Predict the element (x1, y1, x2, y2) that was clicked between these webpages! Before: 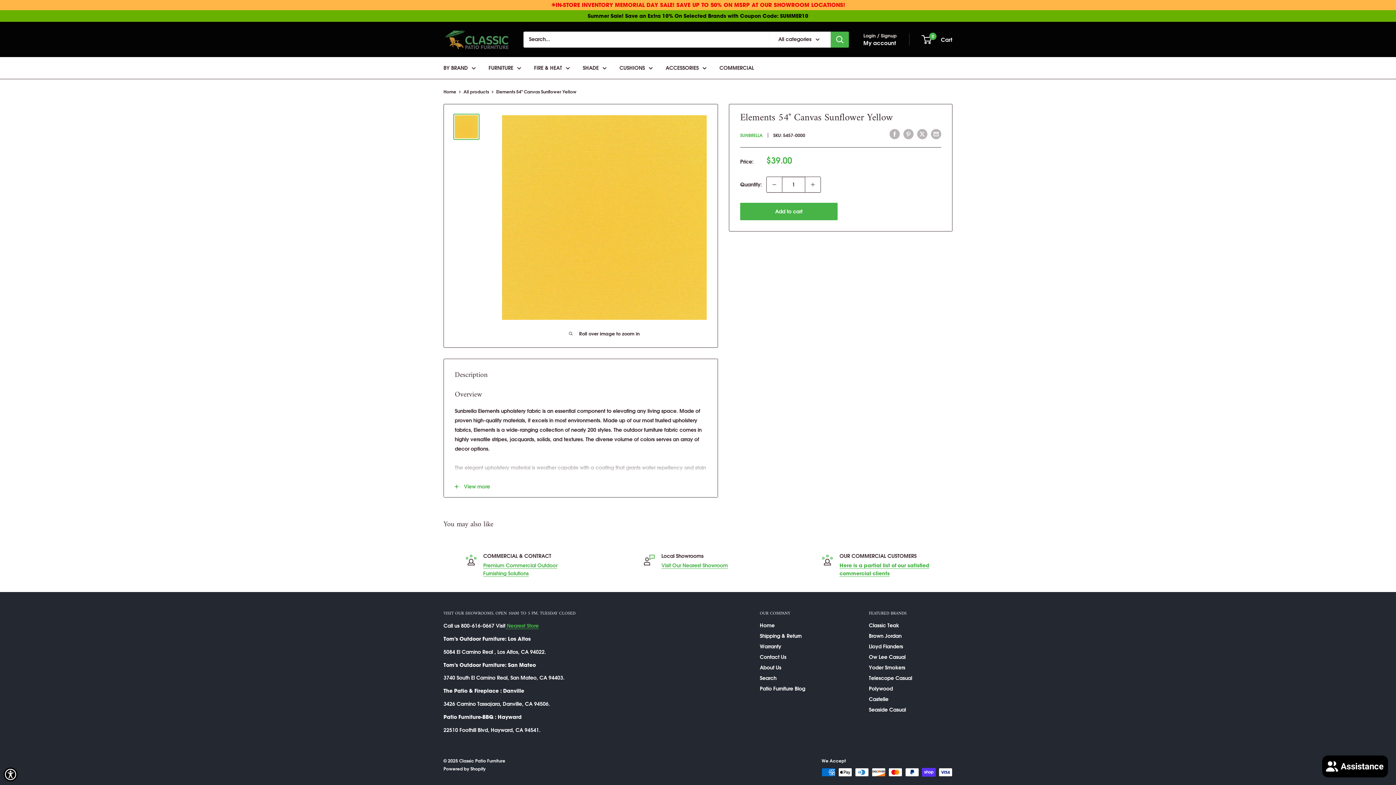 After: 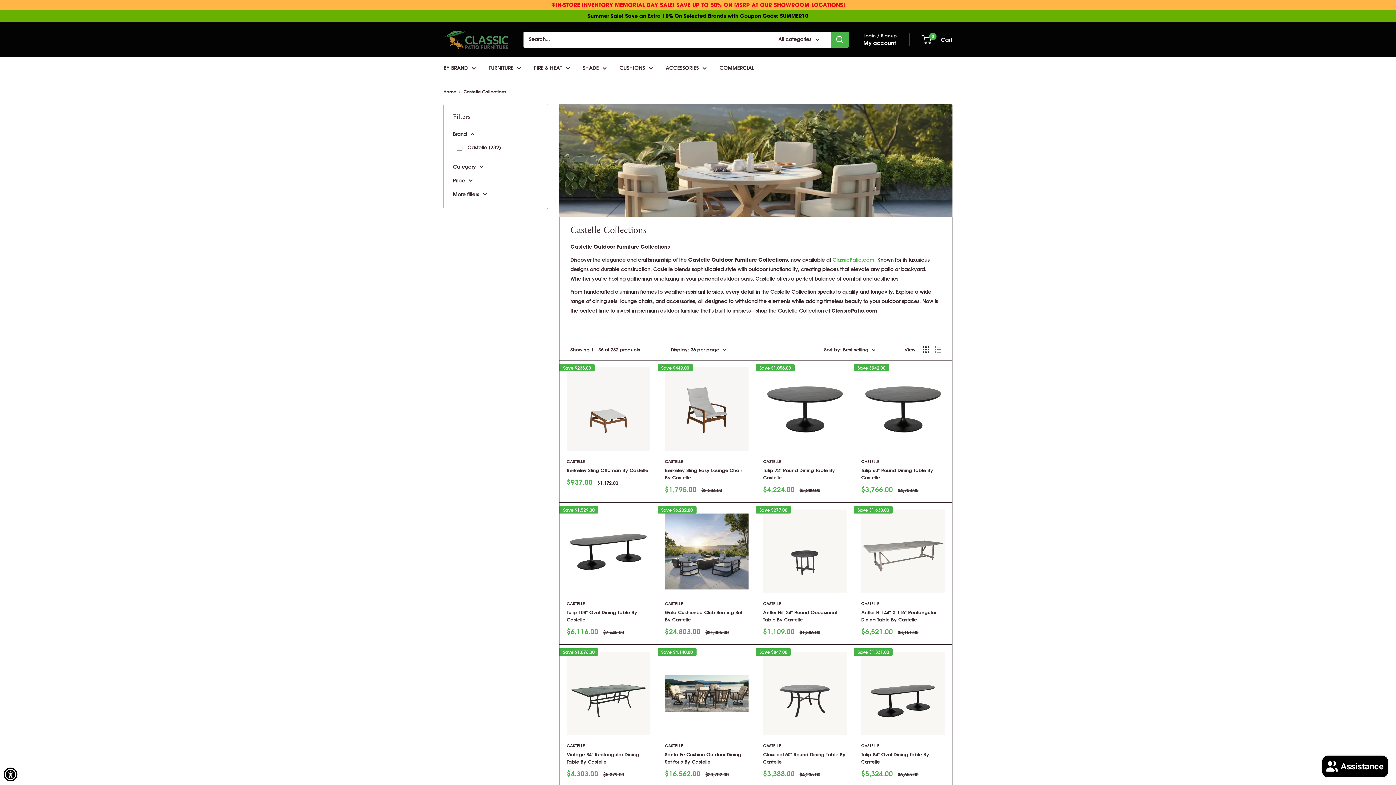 Action: label: Castelle bbox: (869, 694, 952, 705)